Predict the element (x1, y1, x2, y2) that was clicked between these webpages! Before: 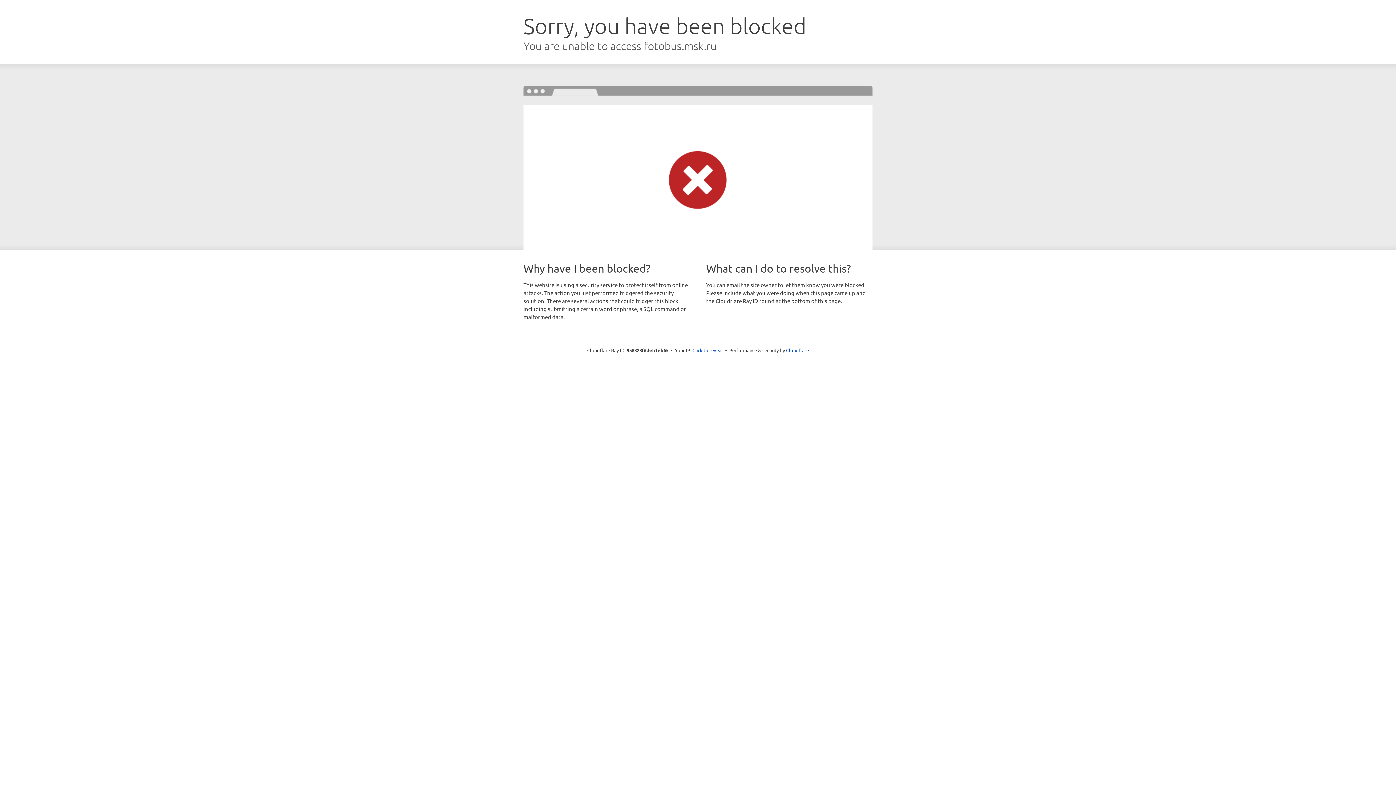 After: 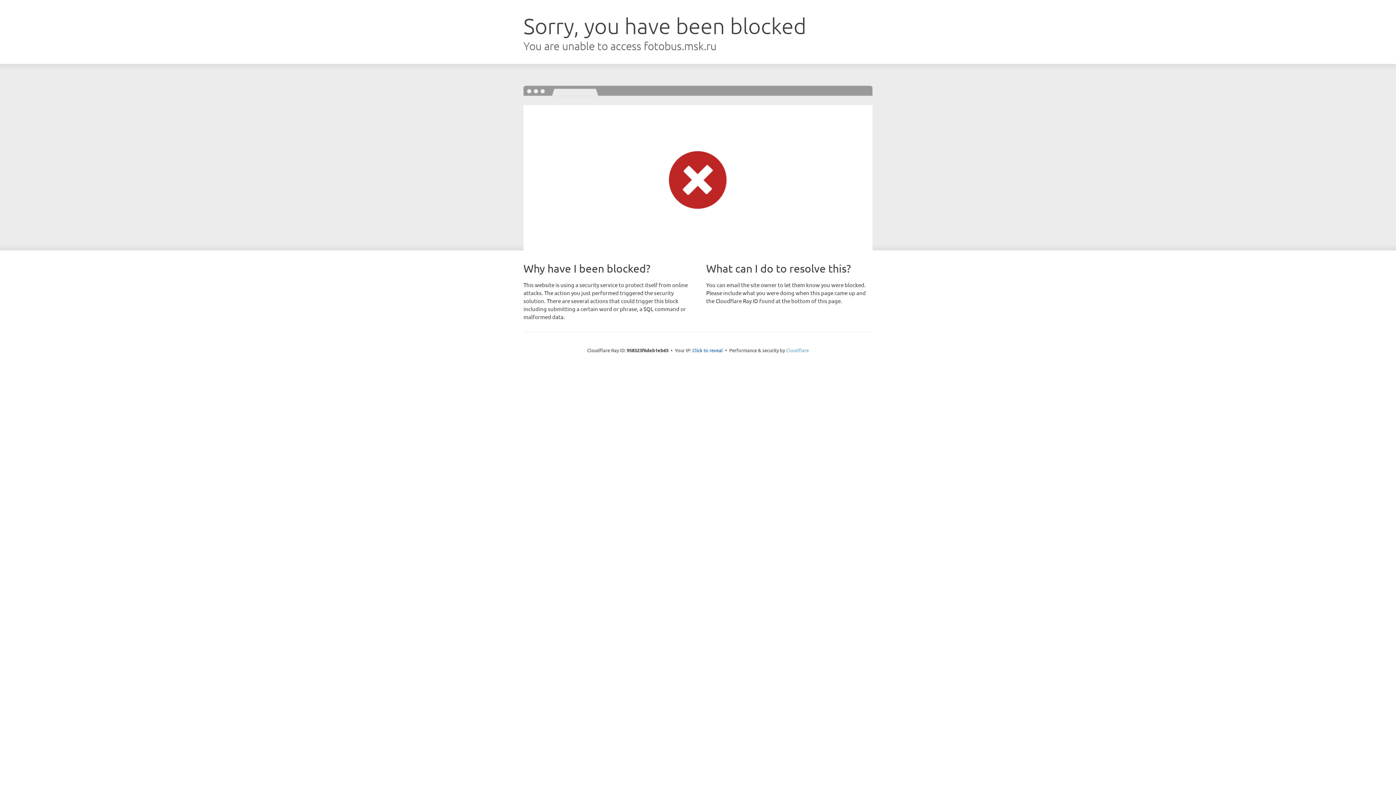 Action: bbox: (786, 347, 809, 353) label: Cloudflare